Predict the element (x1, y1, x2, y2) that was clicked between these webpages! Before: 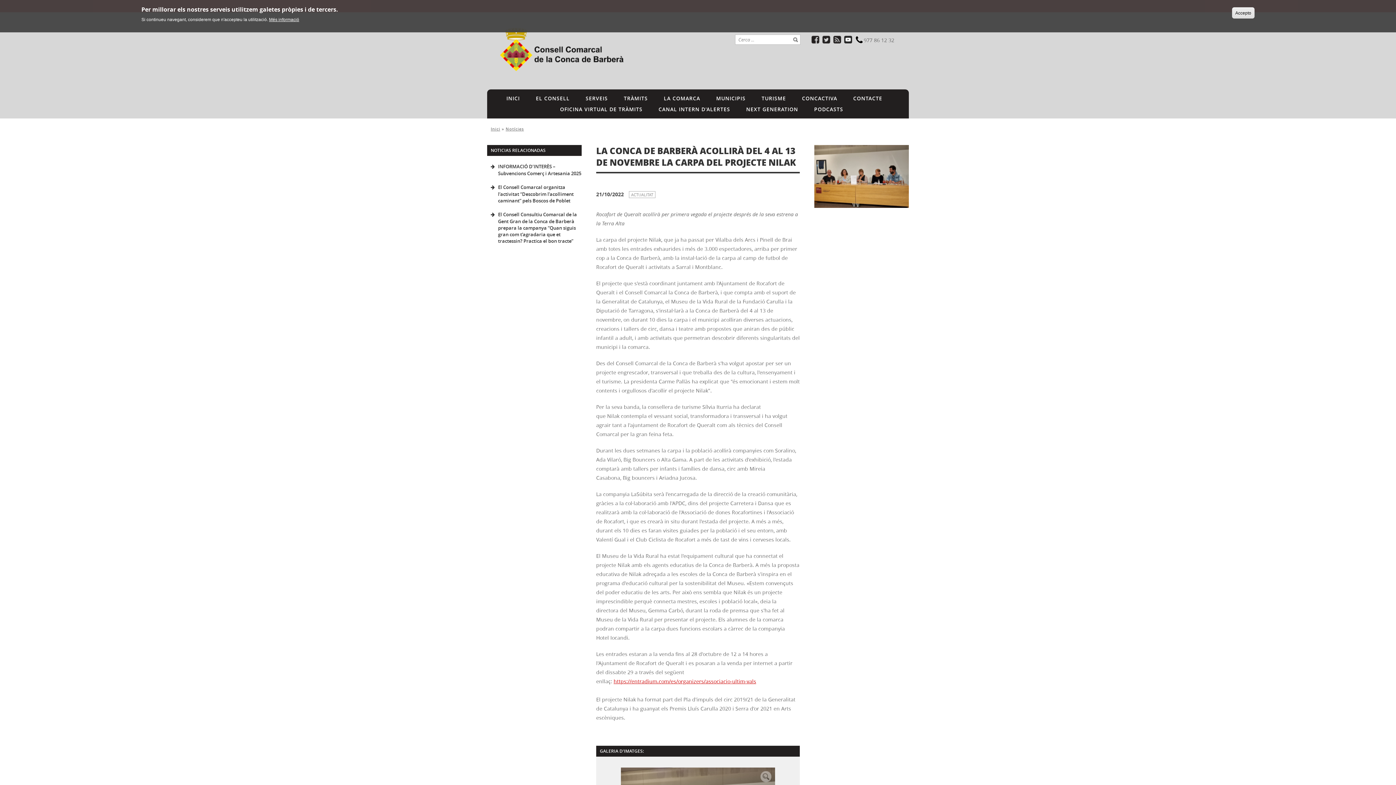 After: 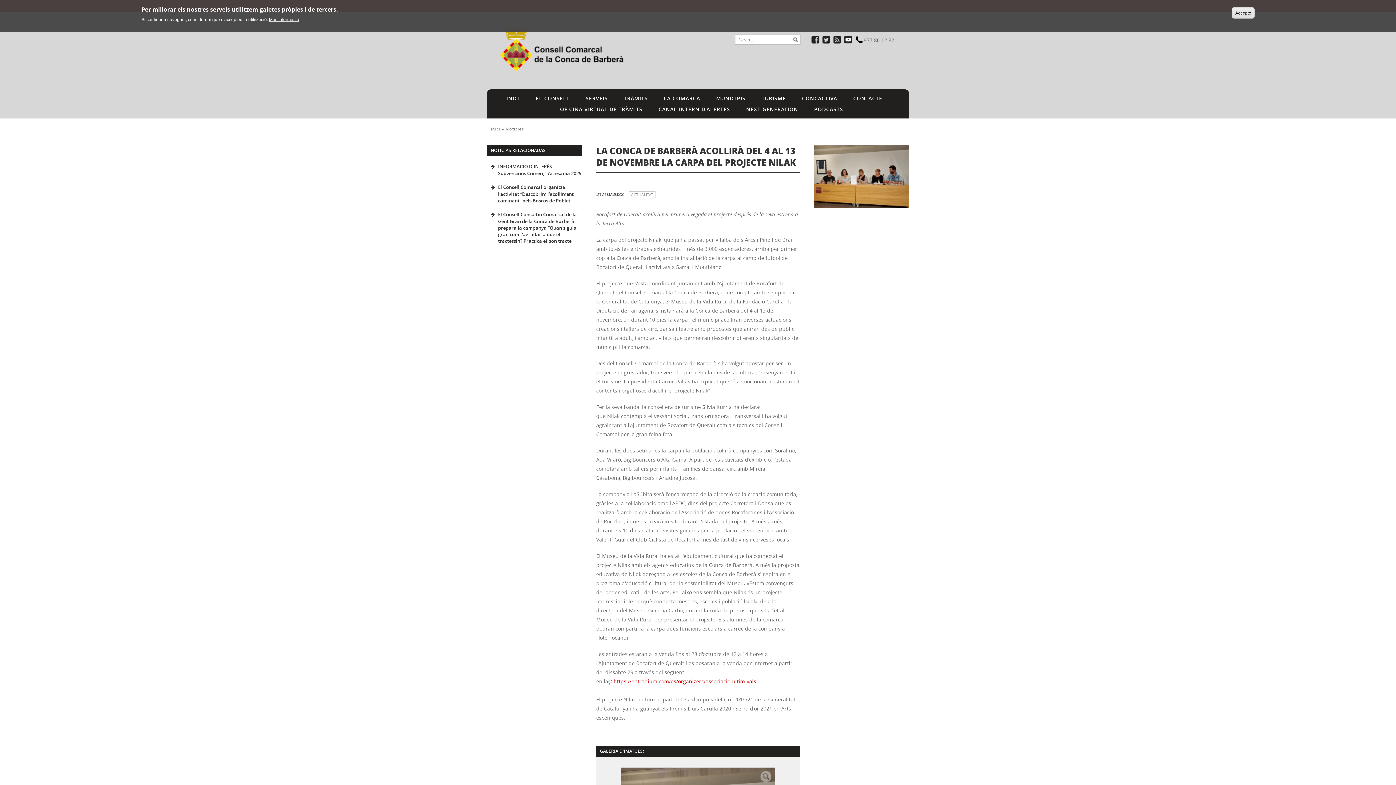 Action: bbox: (811, 35, 819, 43)